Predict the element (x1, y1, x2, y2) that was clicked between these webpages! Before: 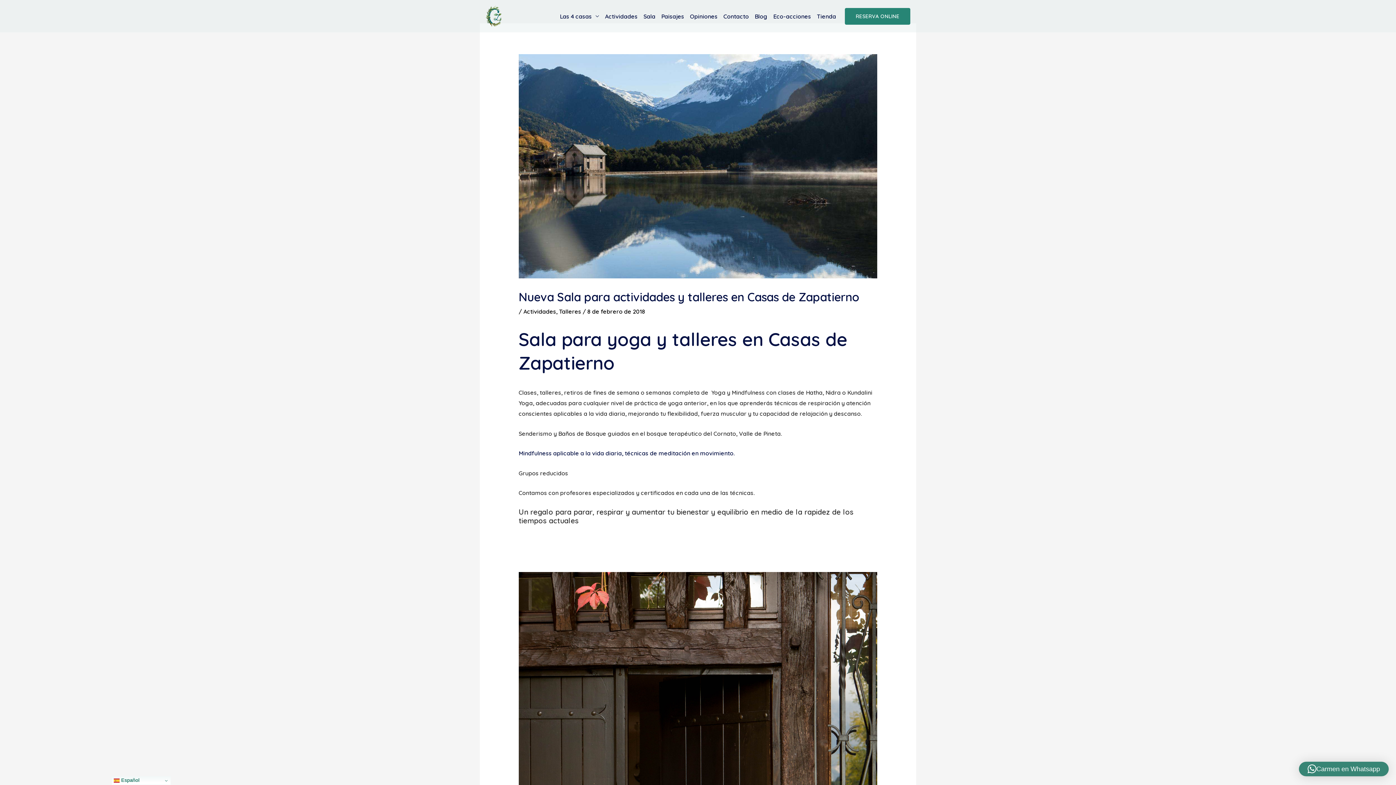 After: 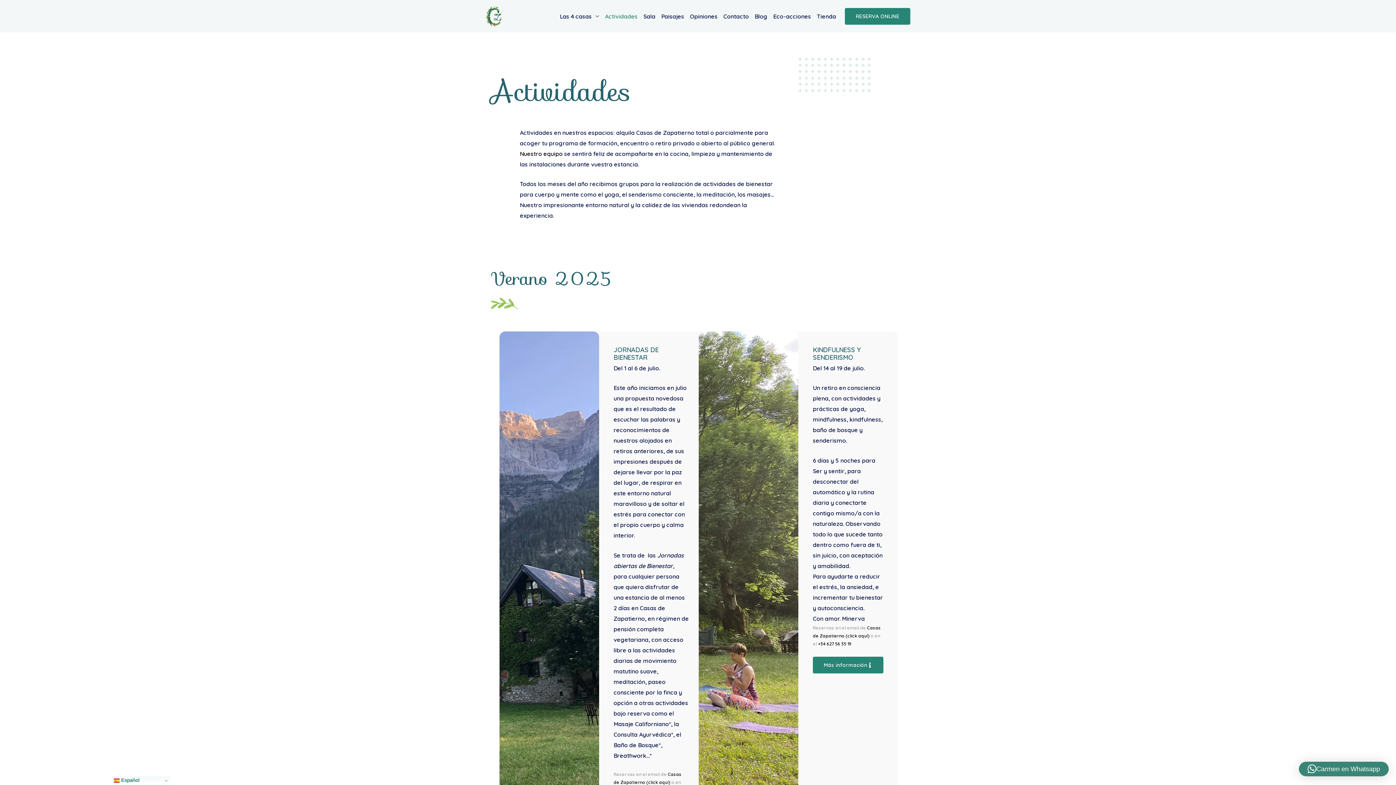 Action: bbox: (602, 0, 640, 32) label: Actividades